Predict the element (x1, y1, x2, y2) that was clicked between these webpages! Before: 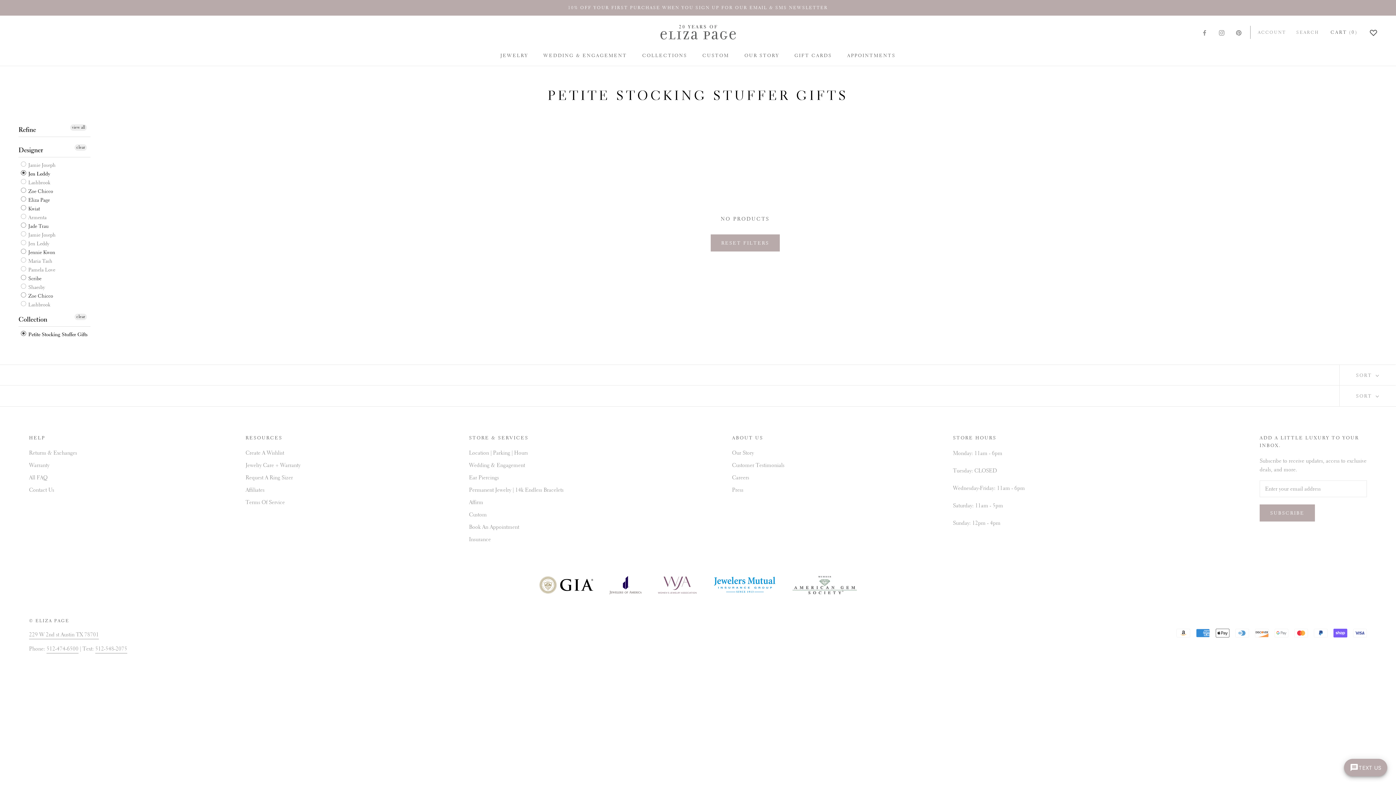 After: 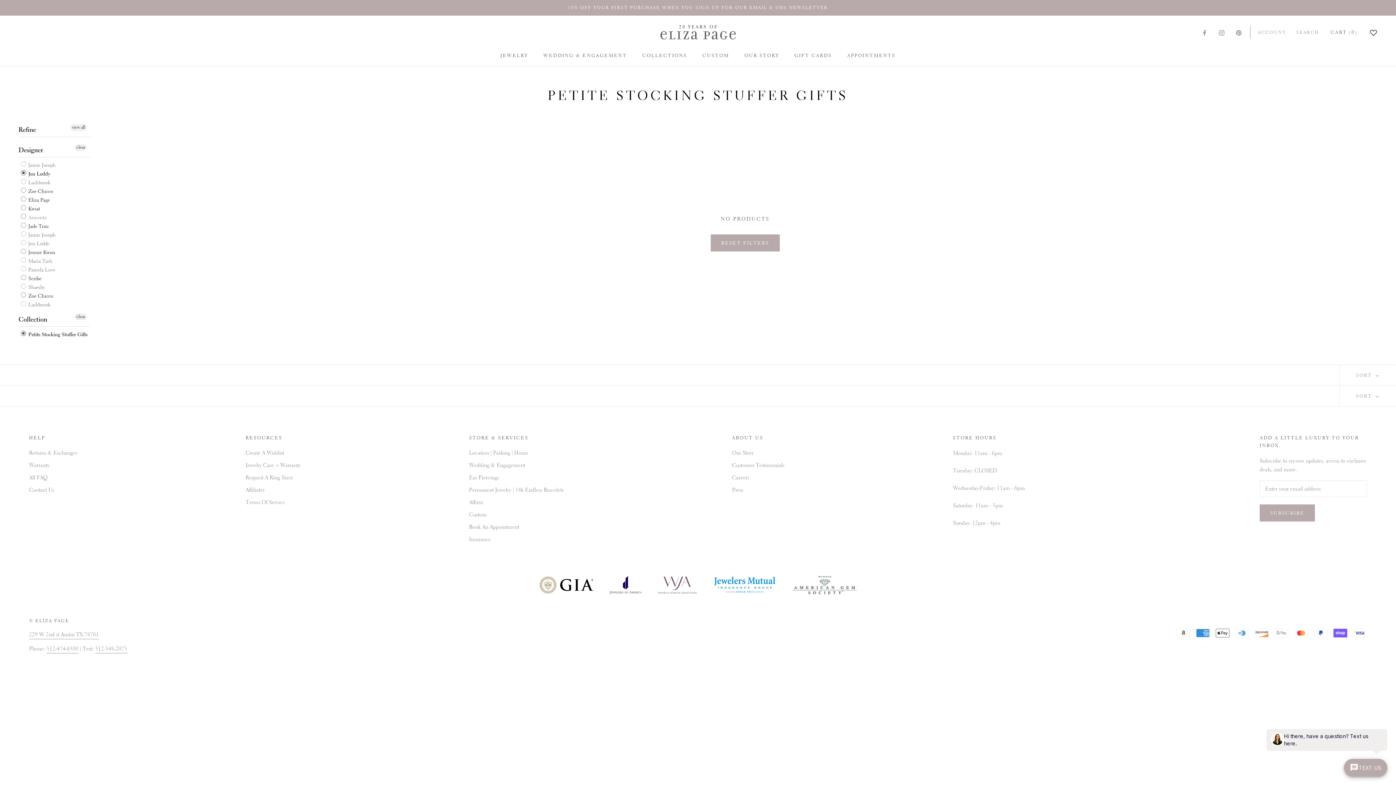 Action: bbox: (20, 213, 46, 221) label:  Armenta